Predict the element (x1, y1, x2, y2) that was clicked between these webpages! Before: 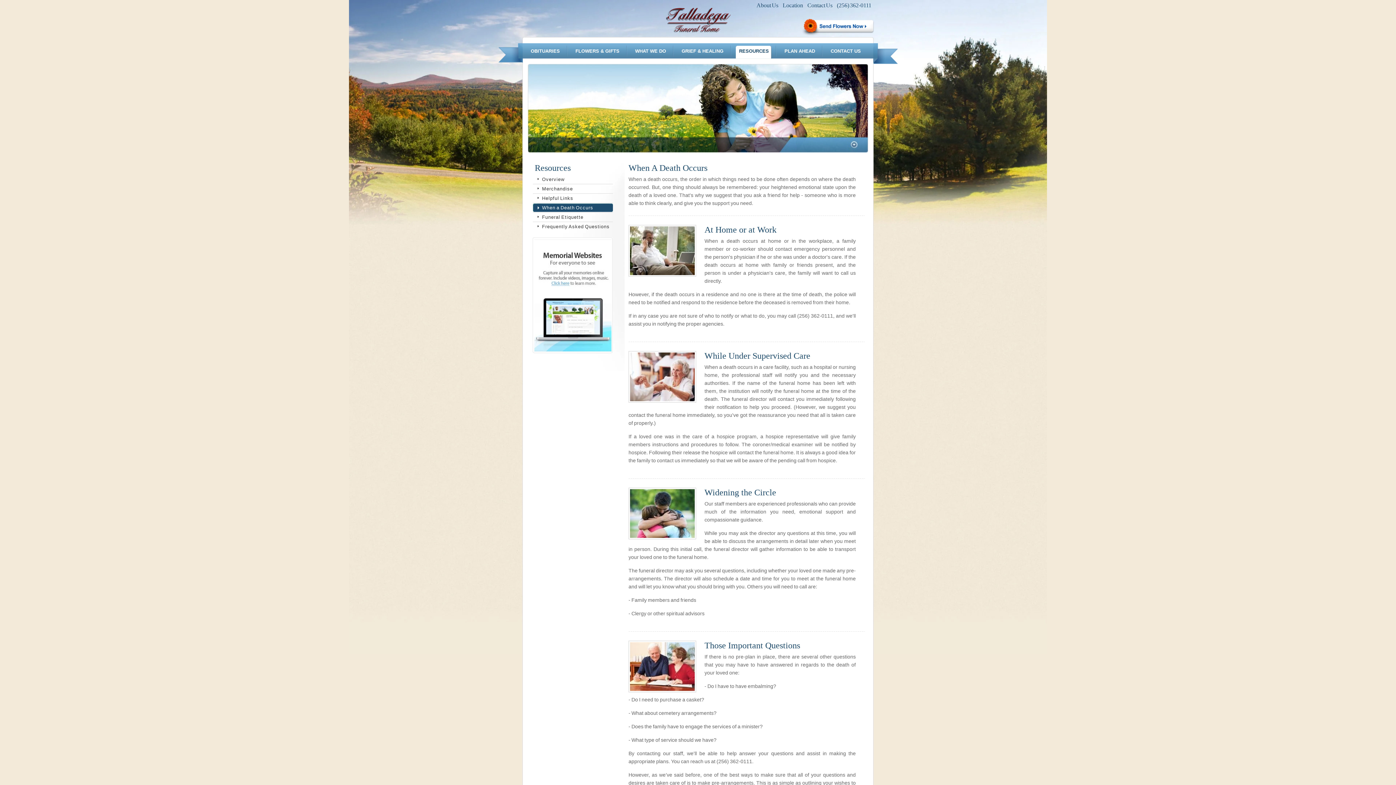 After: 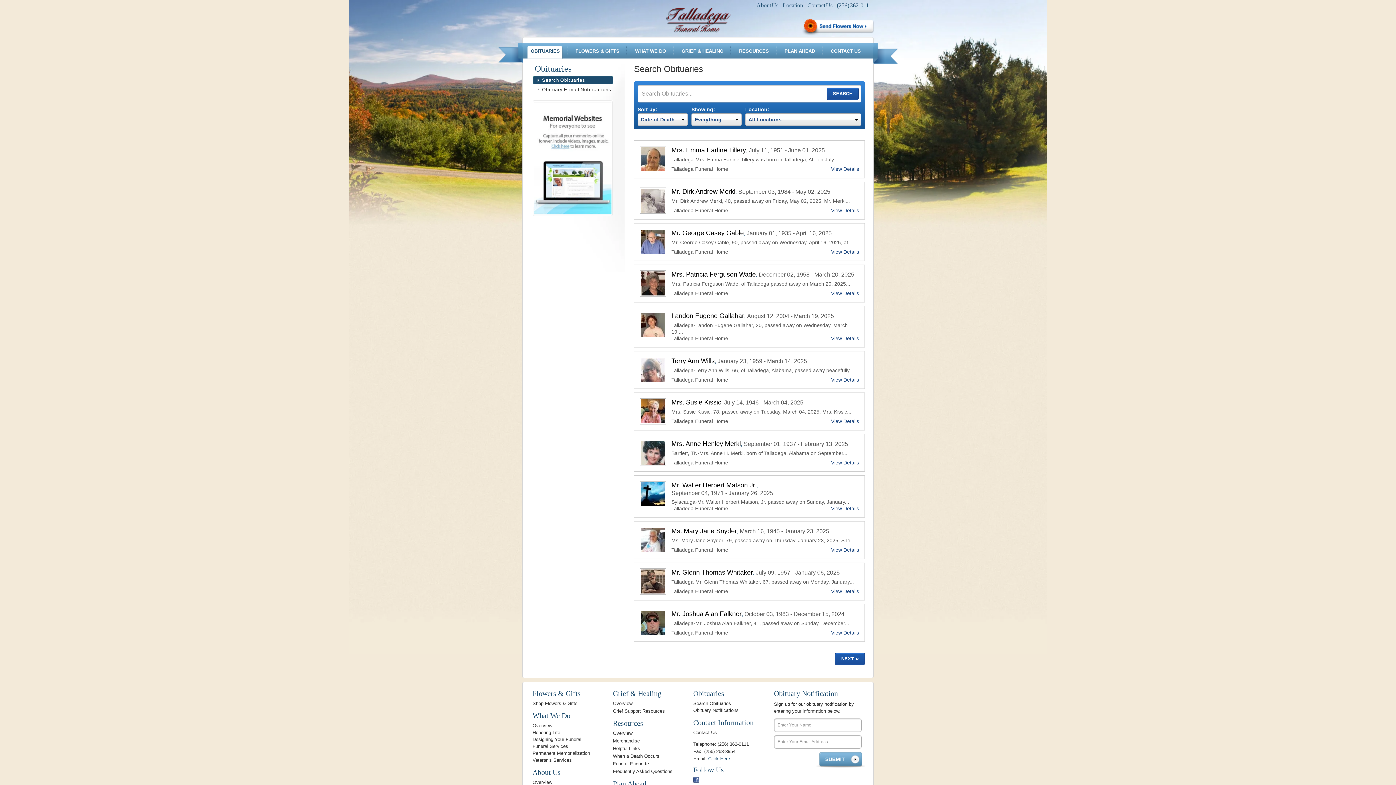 Action: label: OBITUARIES bbox: (527, 44, 563, 58)